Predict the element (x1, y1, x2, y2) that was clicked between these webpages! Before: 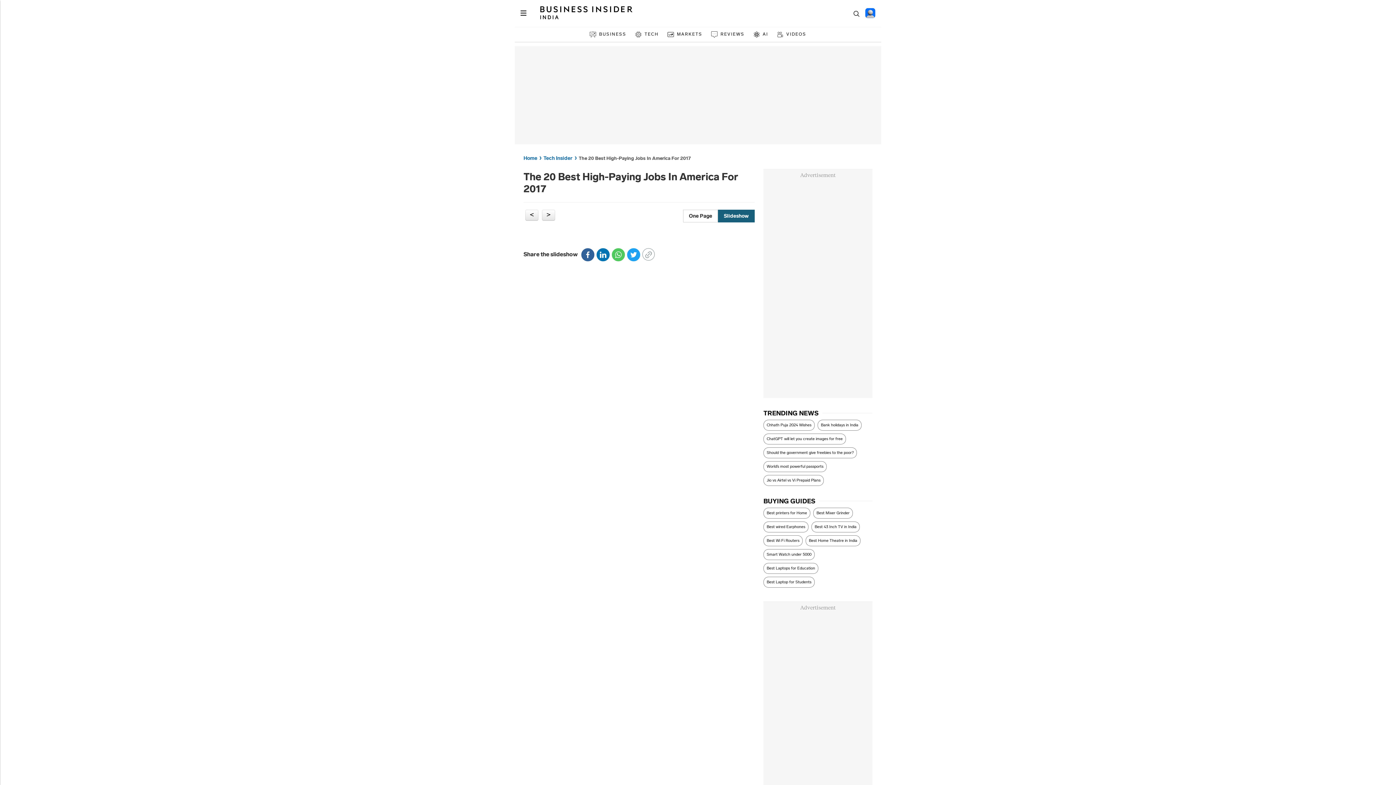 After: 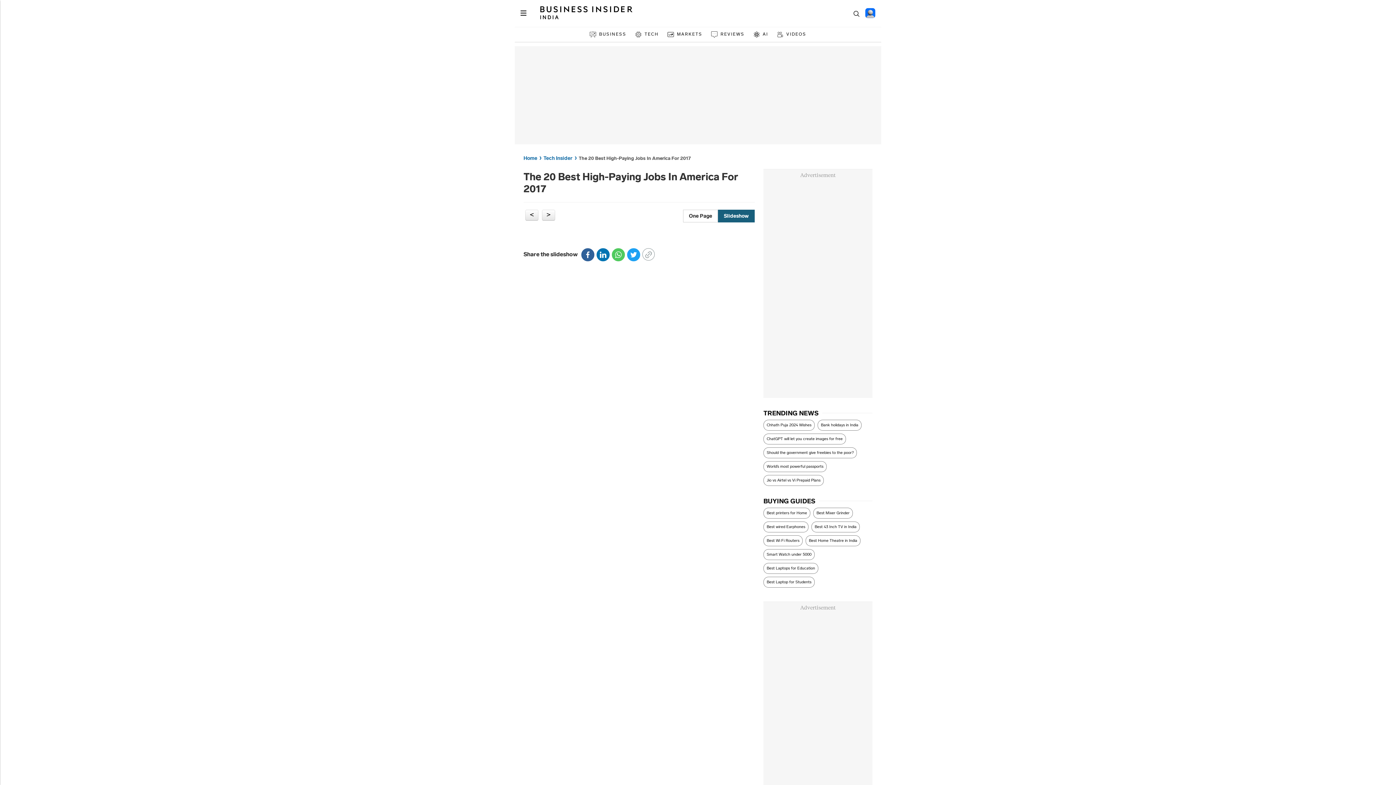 Action: bbox: (578, 155, 690, 161) label: The 20 Best High-Paying Jobs In America For 2017